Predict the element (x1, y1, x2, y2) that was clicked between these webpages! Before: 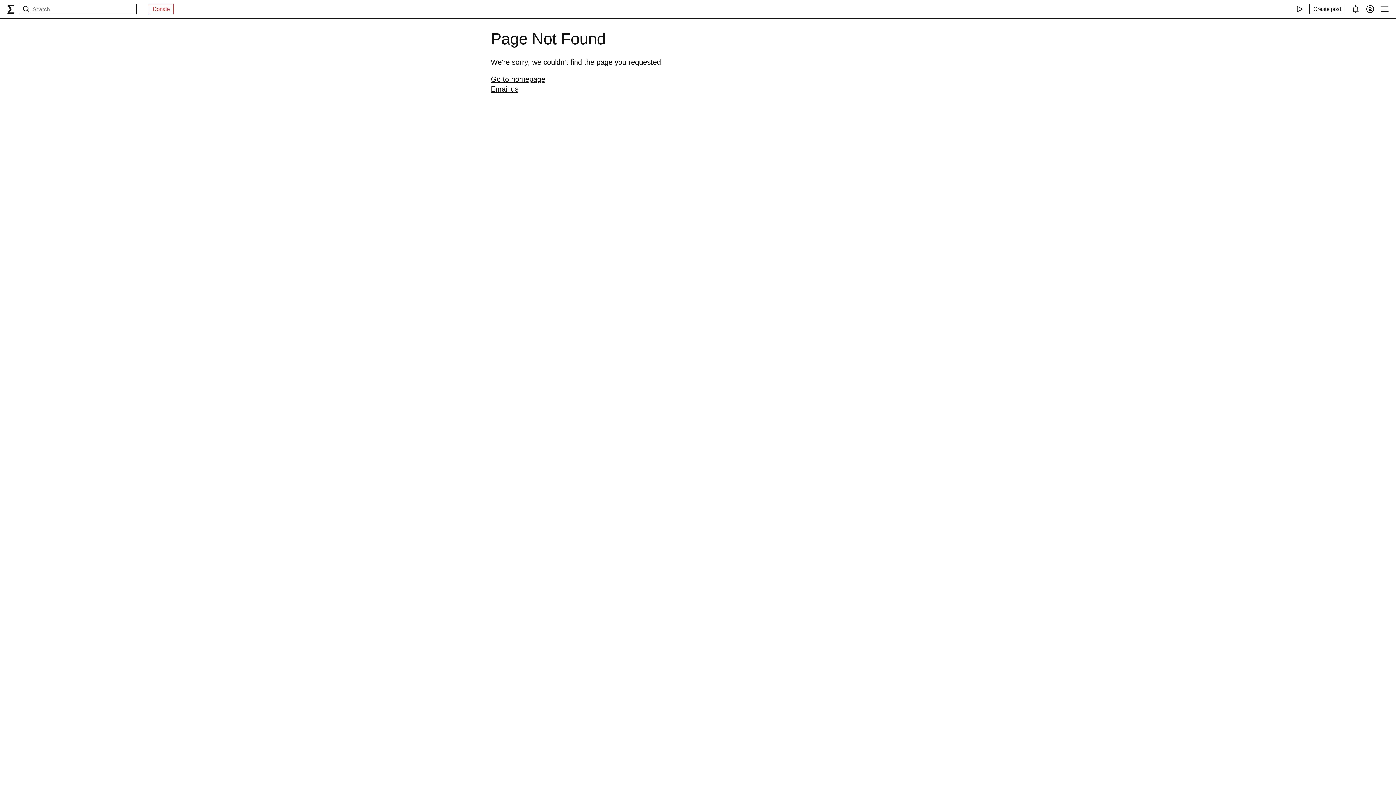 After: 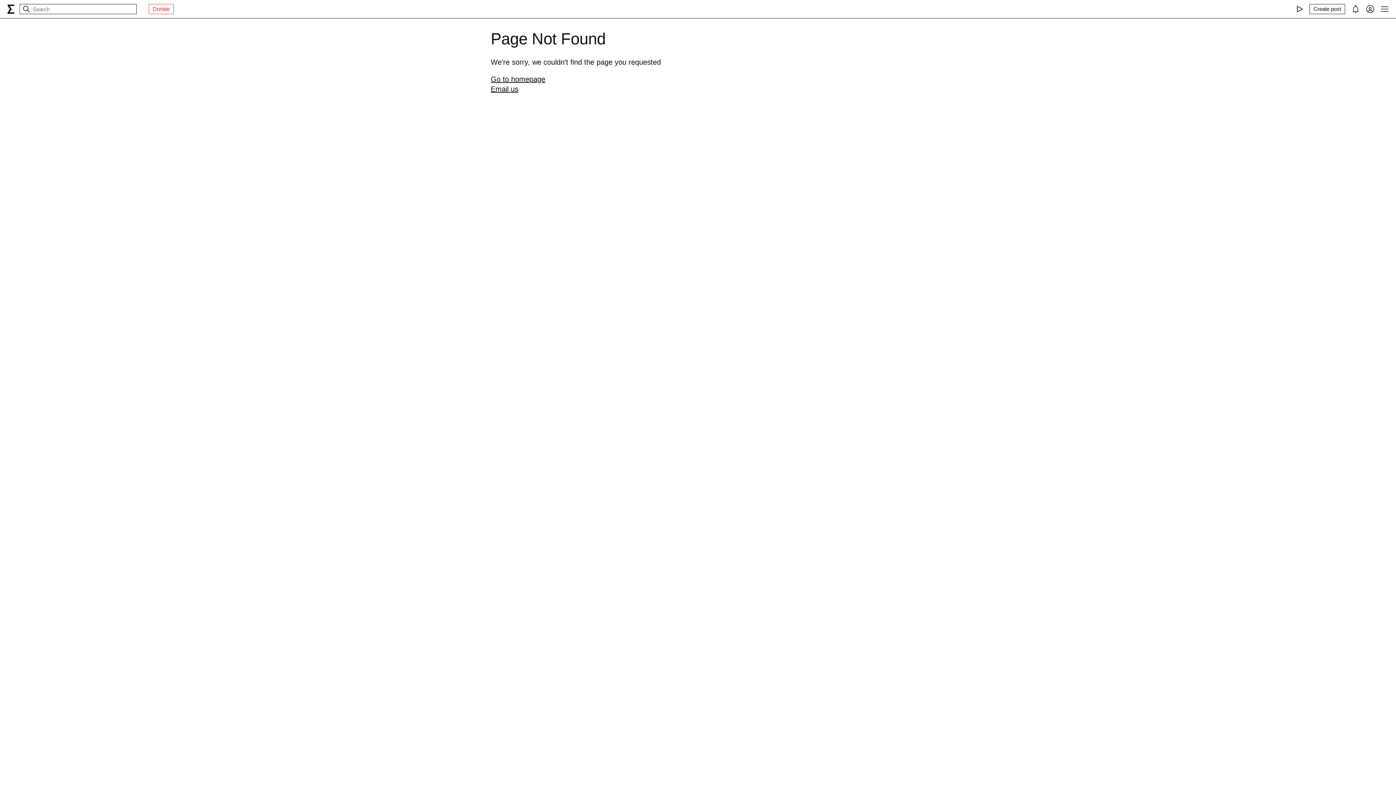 Action: label: Email us bbox: (490, 84, 905, 94)